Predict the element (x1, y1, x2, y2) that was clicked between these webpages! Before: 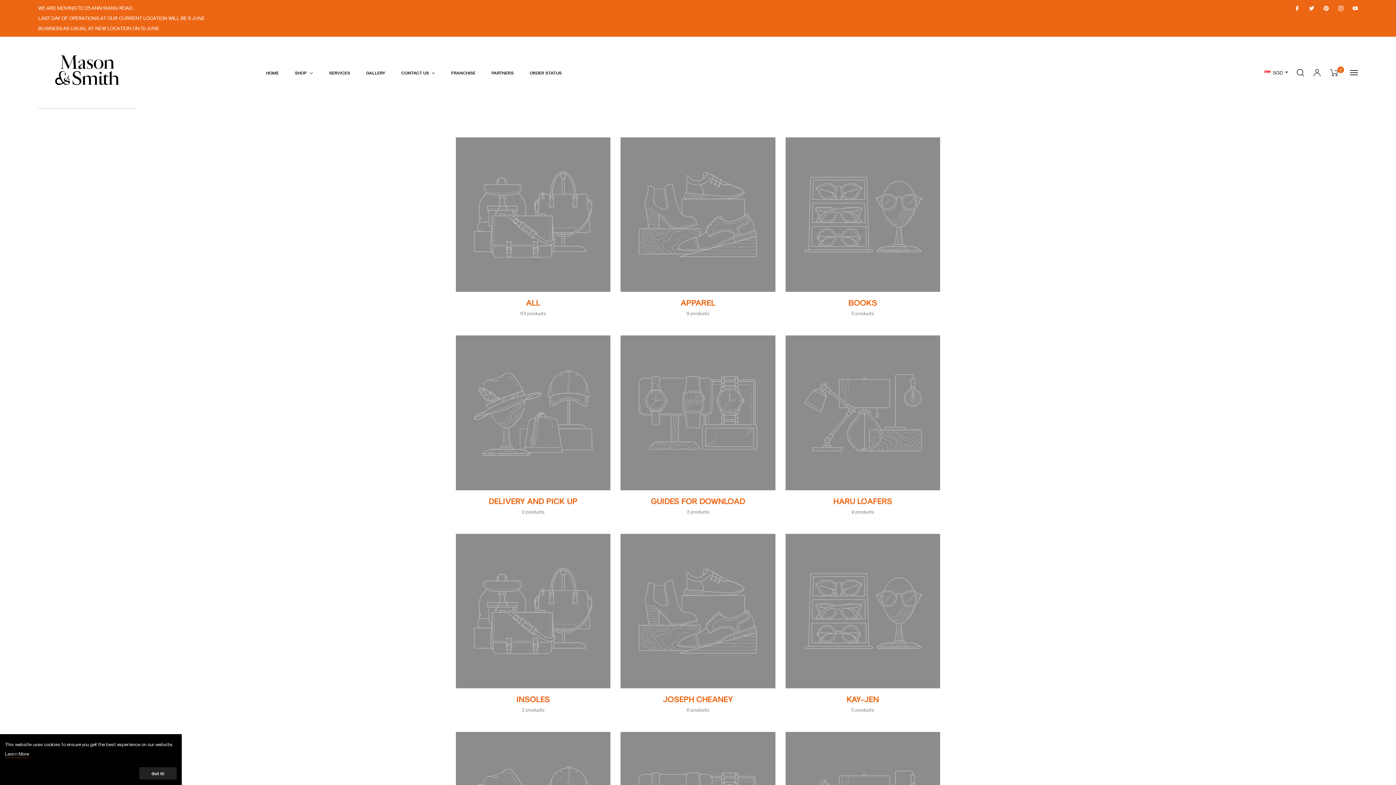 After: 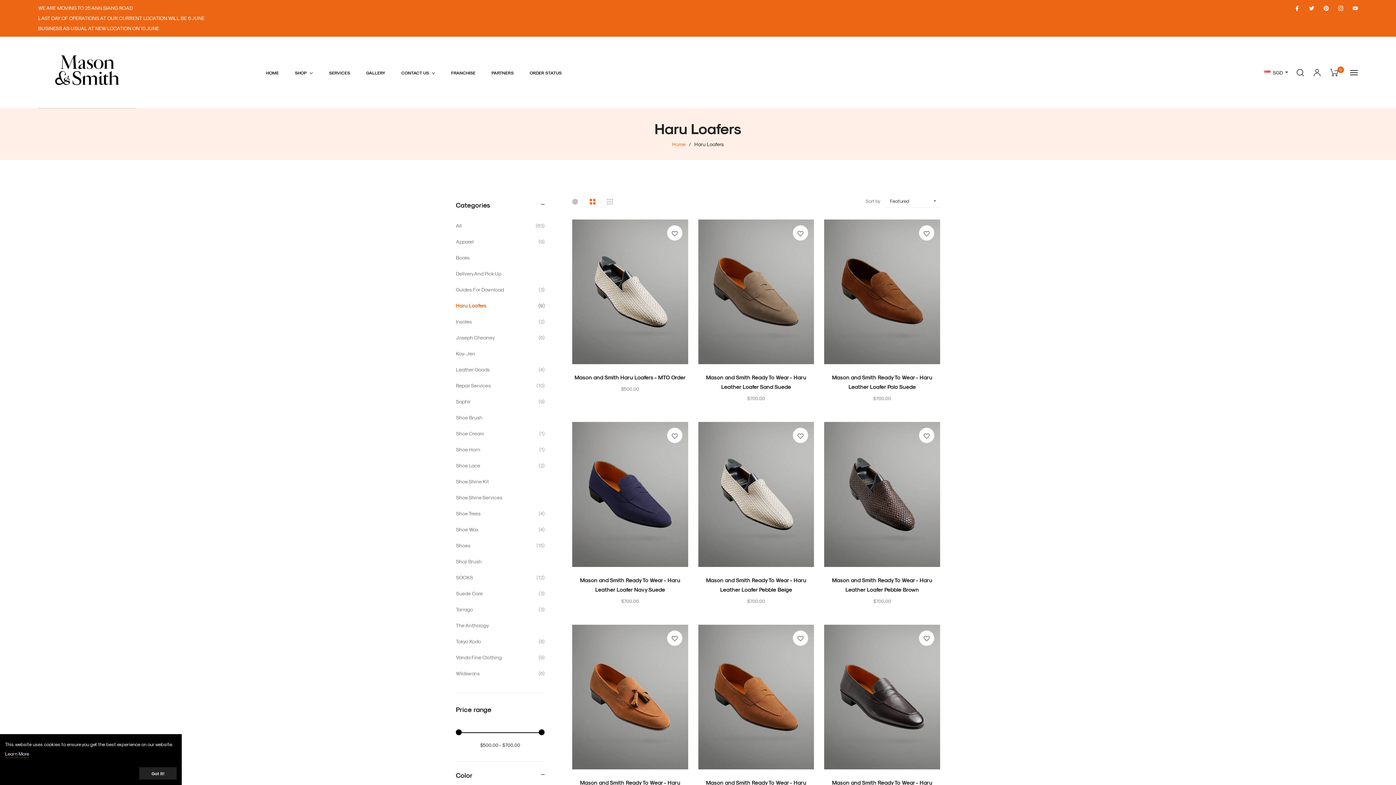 Action: bbox: (785, 335, 940, 490)